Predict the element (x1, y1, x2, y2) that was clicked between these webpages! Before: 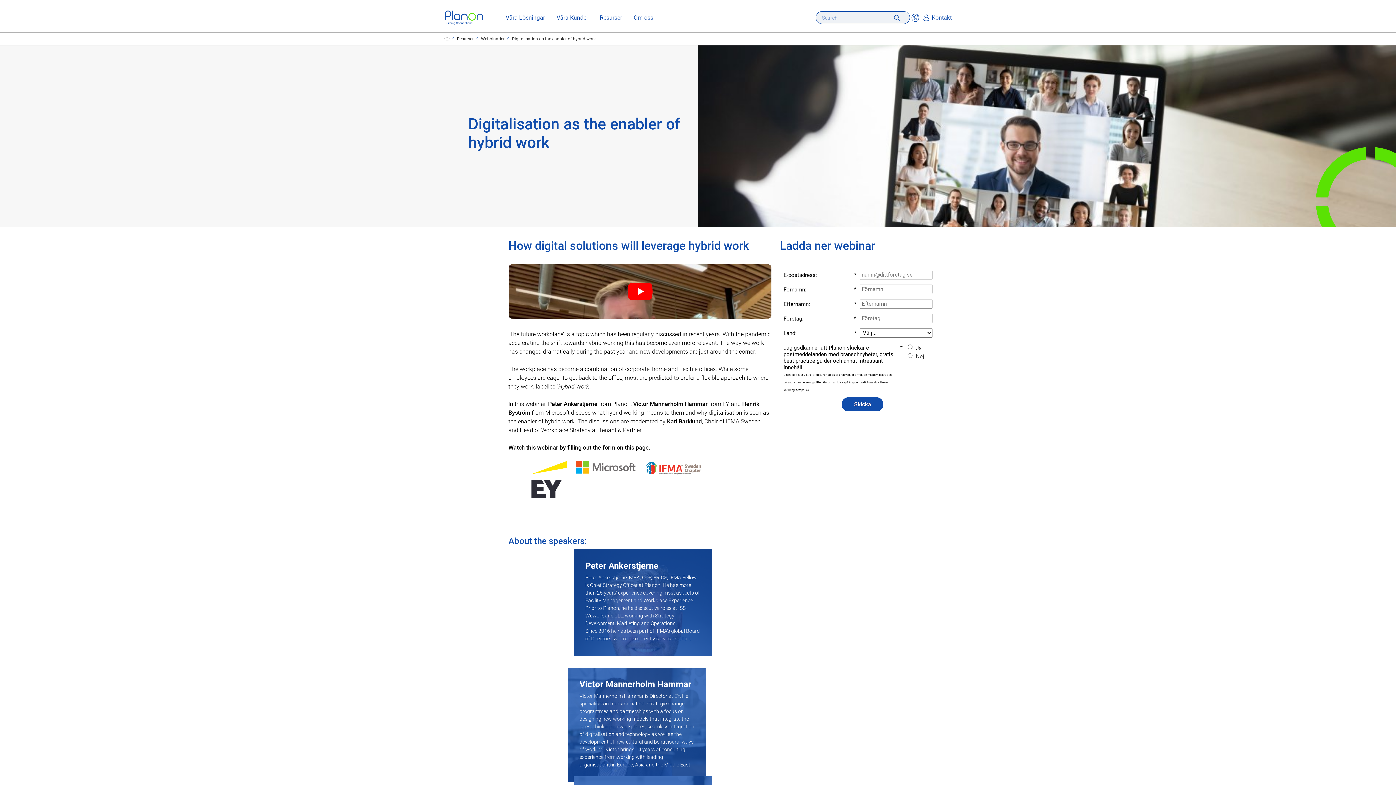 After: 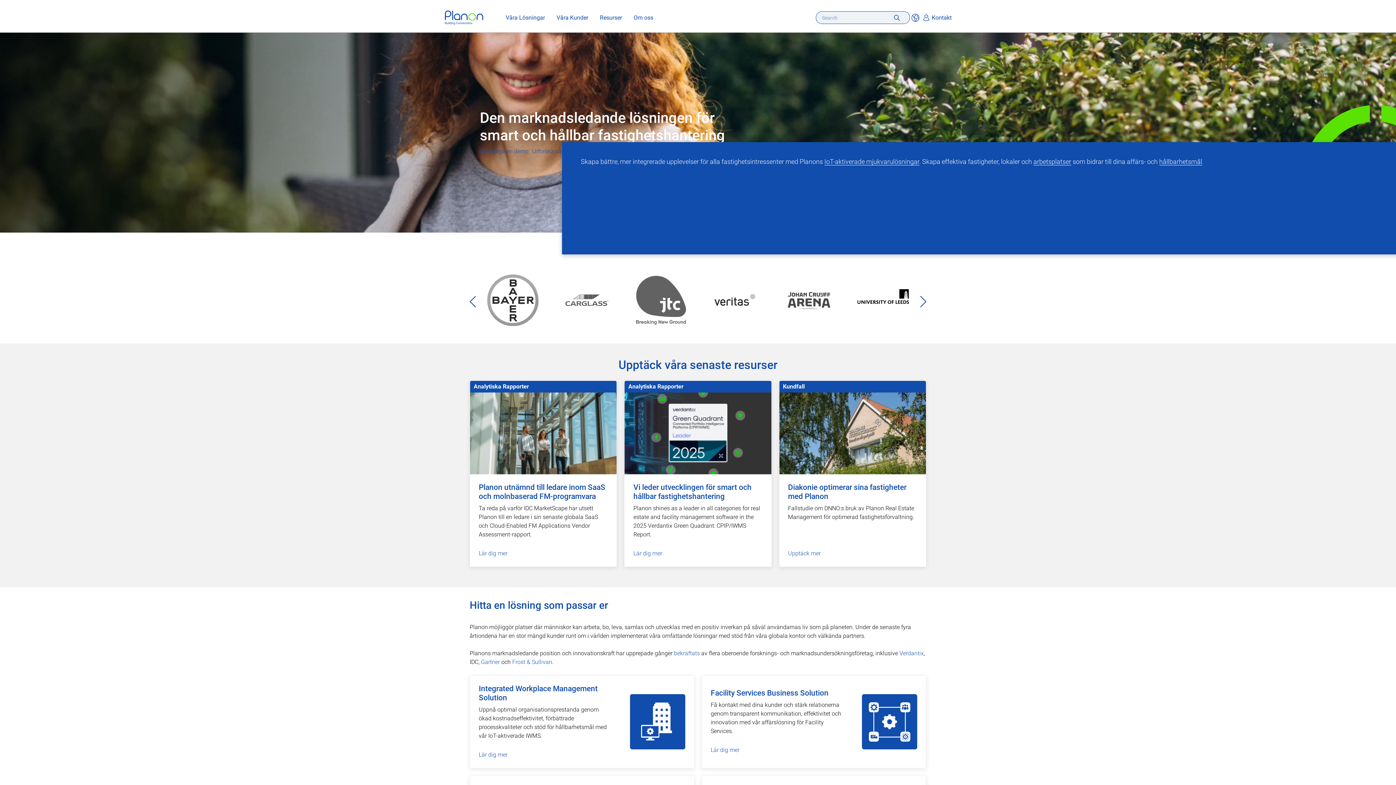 Action: bbox: (444, 10, 484, 24)